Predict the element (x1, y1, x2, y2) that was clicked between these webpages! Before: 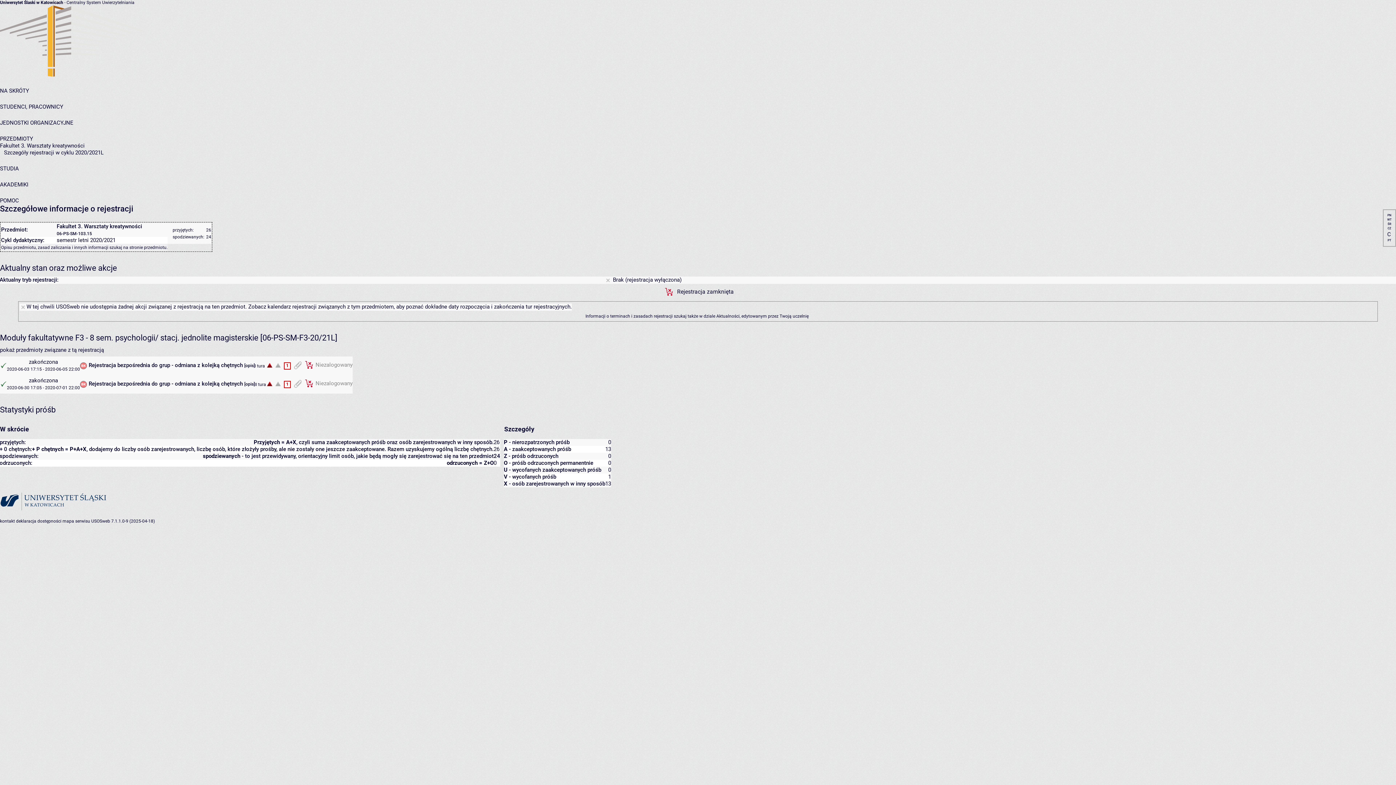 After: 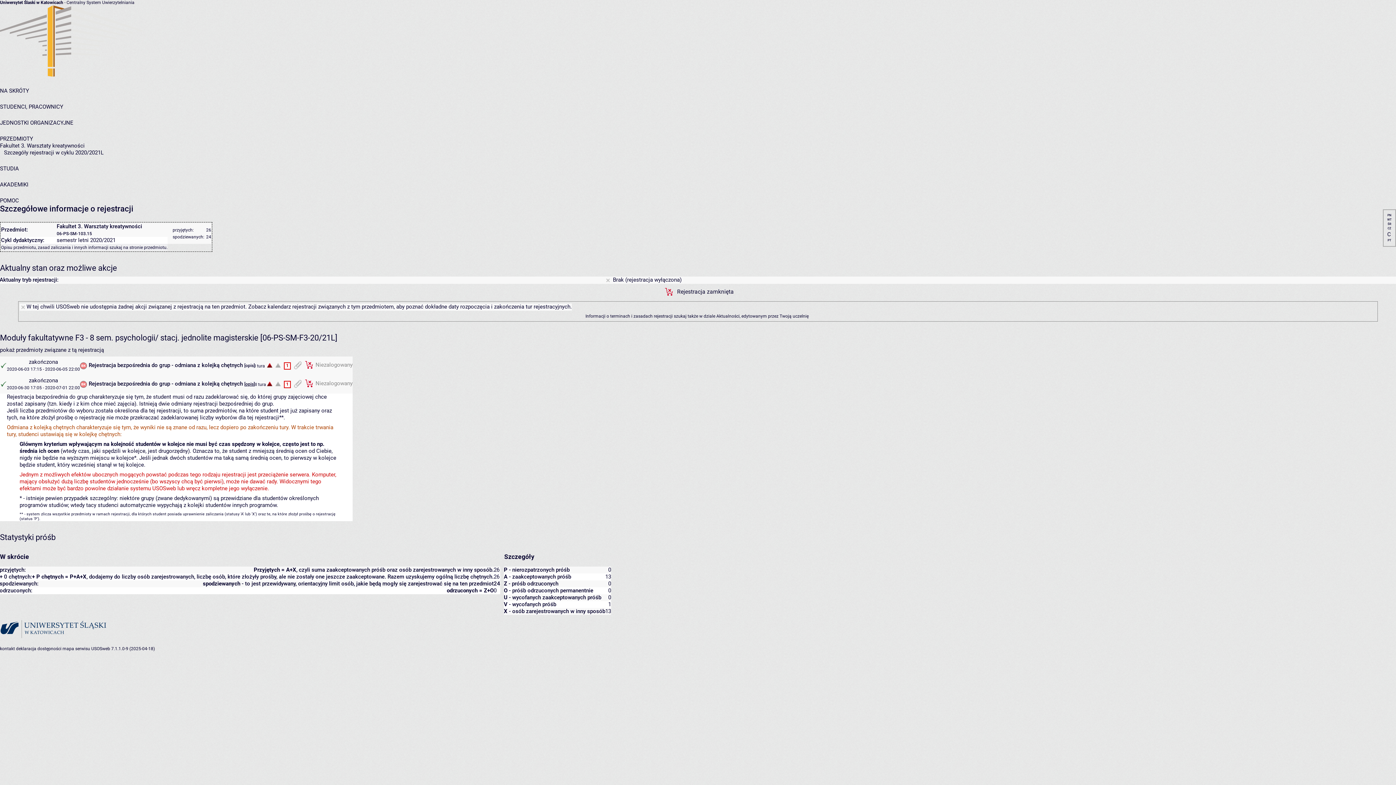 Action: bbox: (245, 381, 253, 386) label: opis